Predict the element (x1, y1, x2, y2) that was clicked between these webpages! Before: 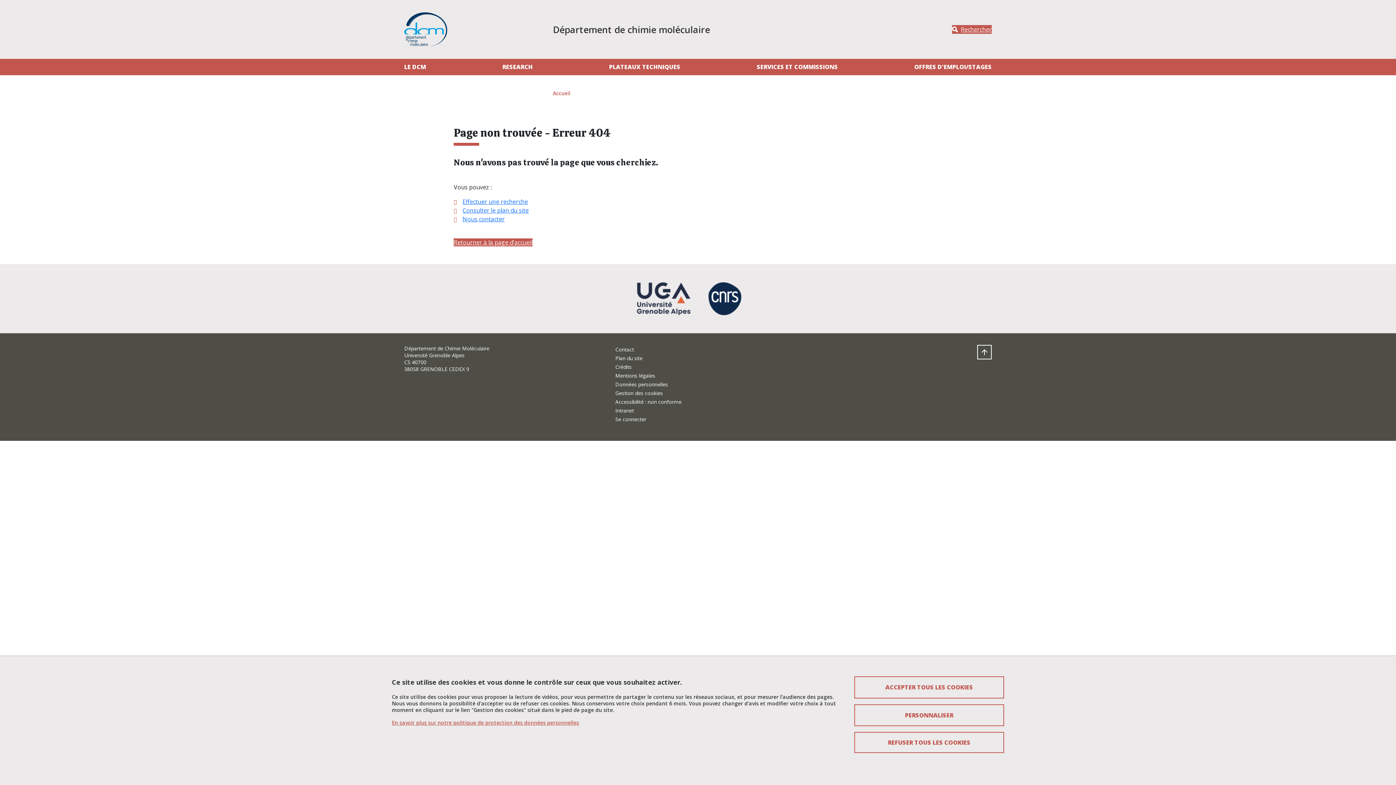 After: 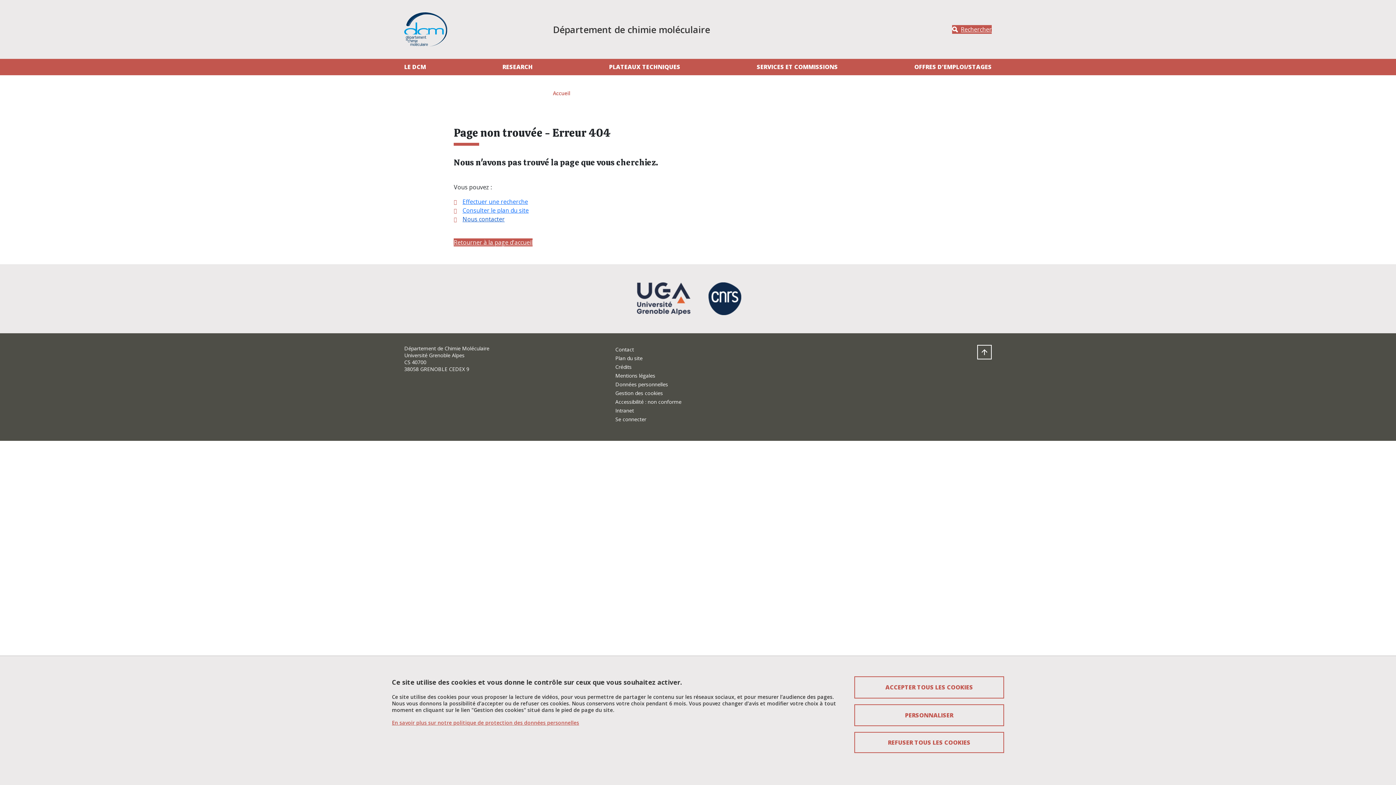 Action: label: Nous contacter bbox: (462, 215, 504, 223)